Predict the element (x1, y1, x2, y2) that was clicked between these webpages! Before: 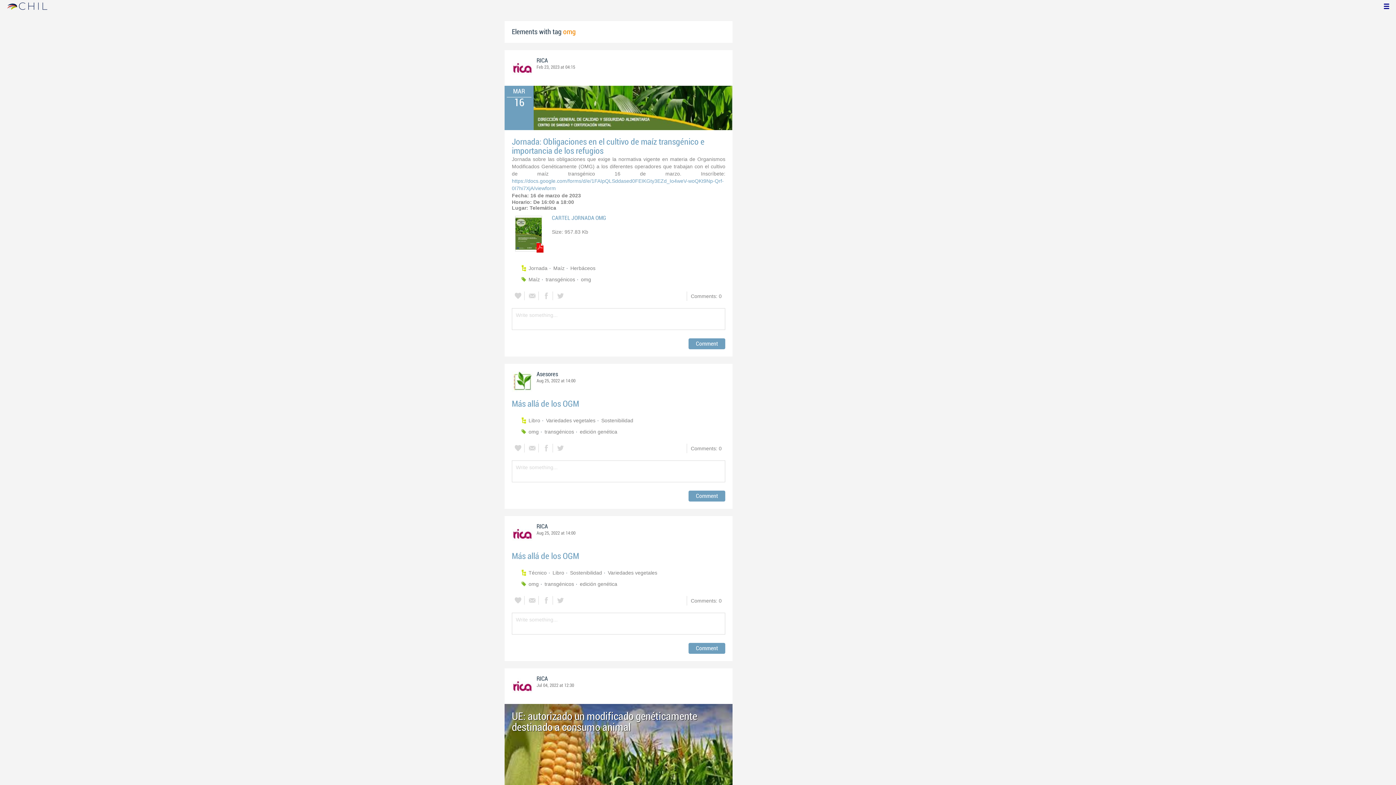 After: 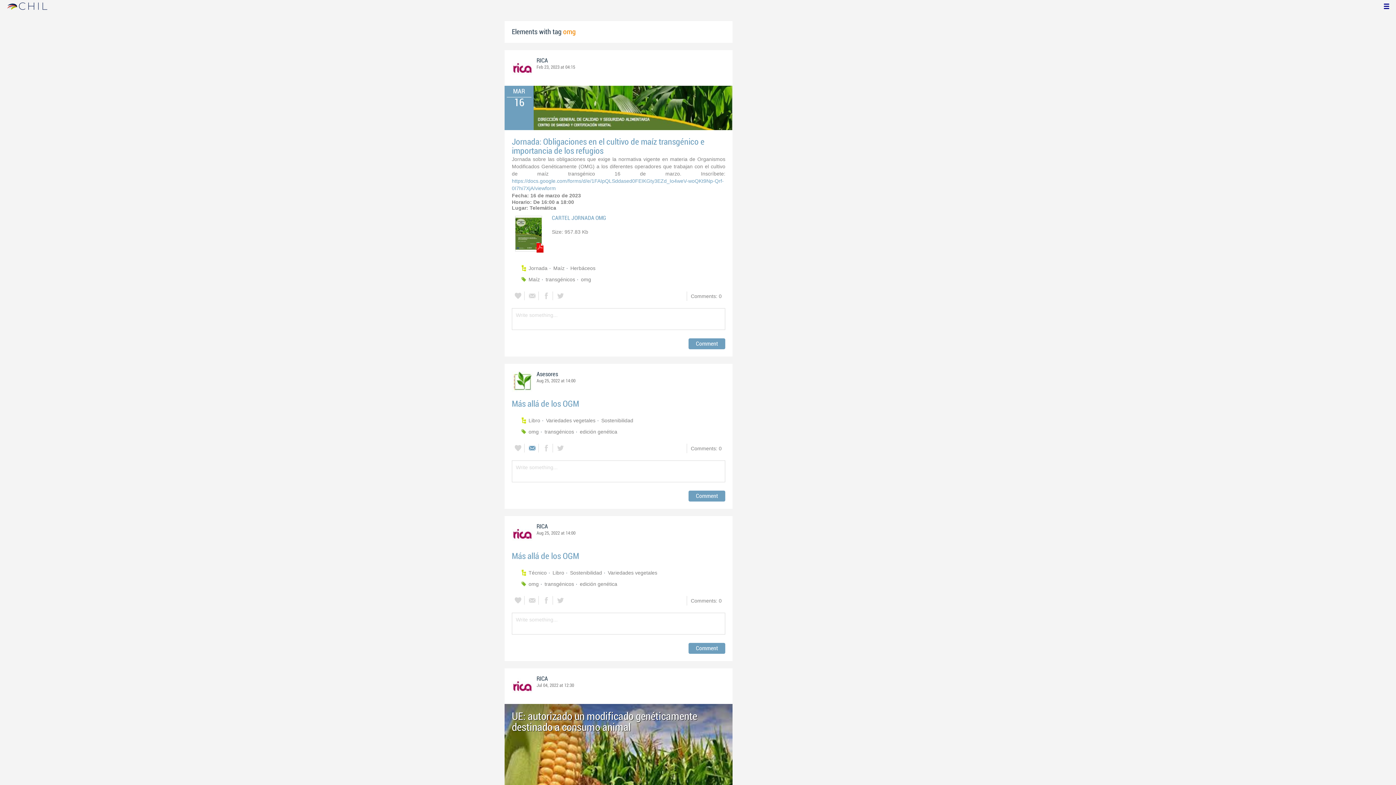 Action: bbox: (526, 443, 538, 452)